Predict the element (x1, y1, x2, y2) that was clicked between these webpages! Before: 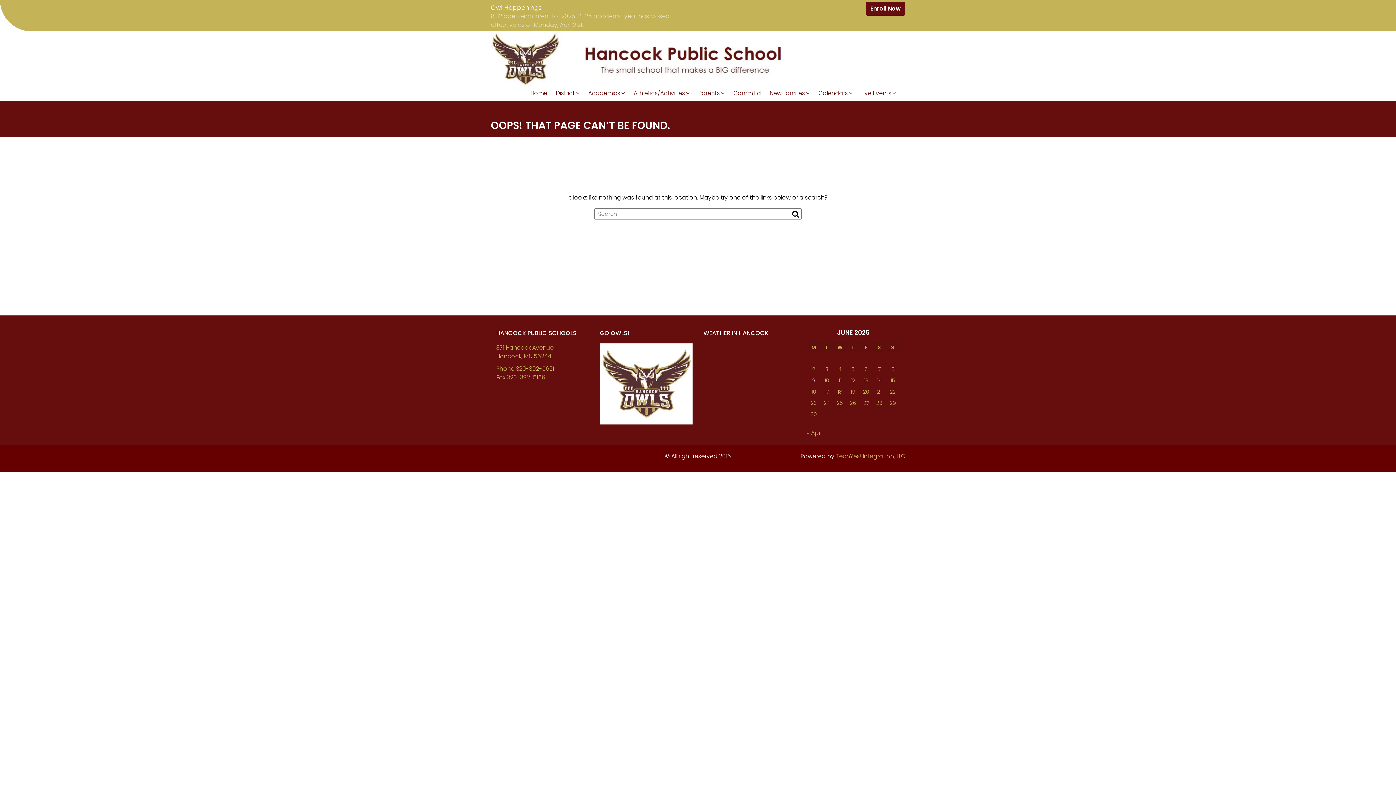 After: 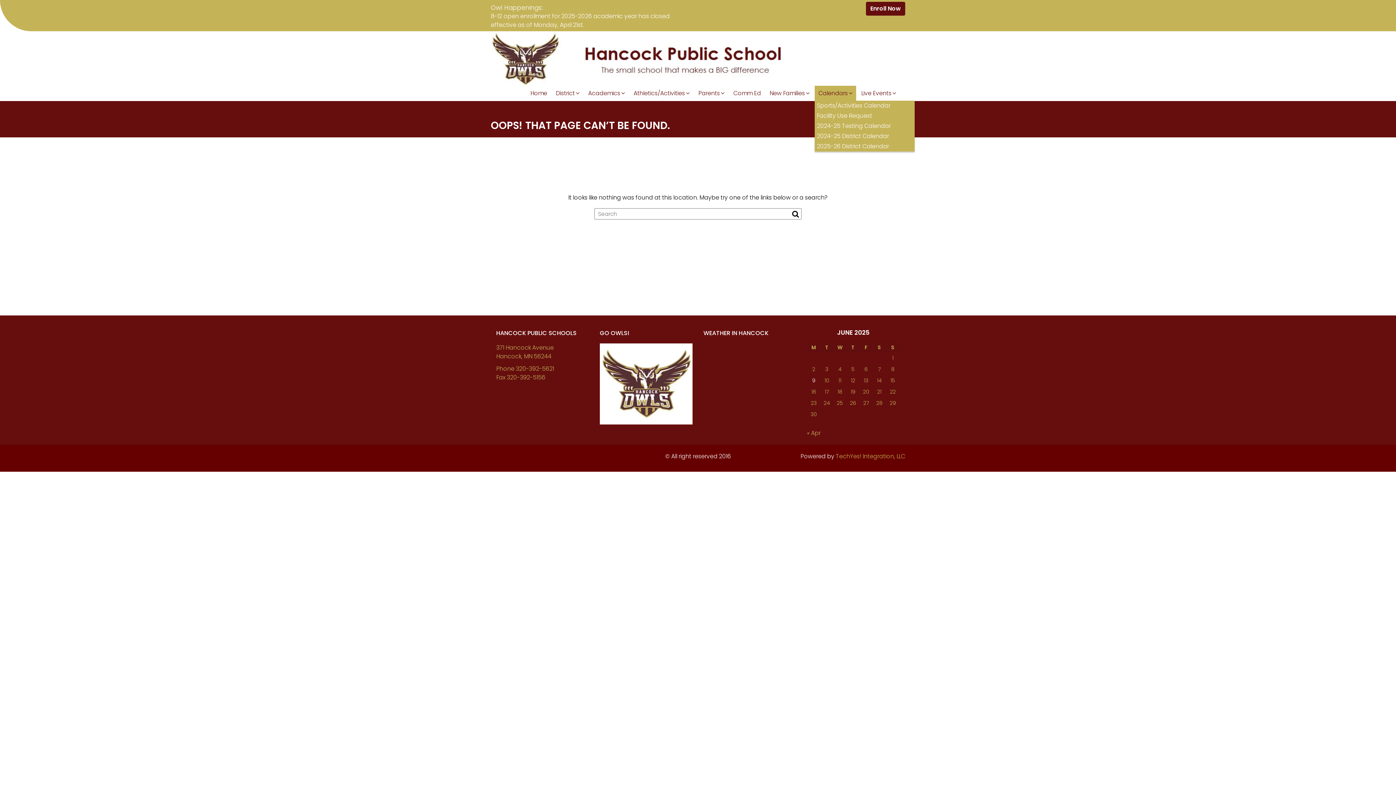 Action: bbox: (814, 85, 856, 100) label: Calendars